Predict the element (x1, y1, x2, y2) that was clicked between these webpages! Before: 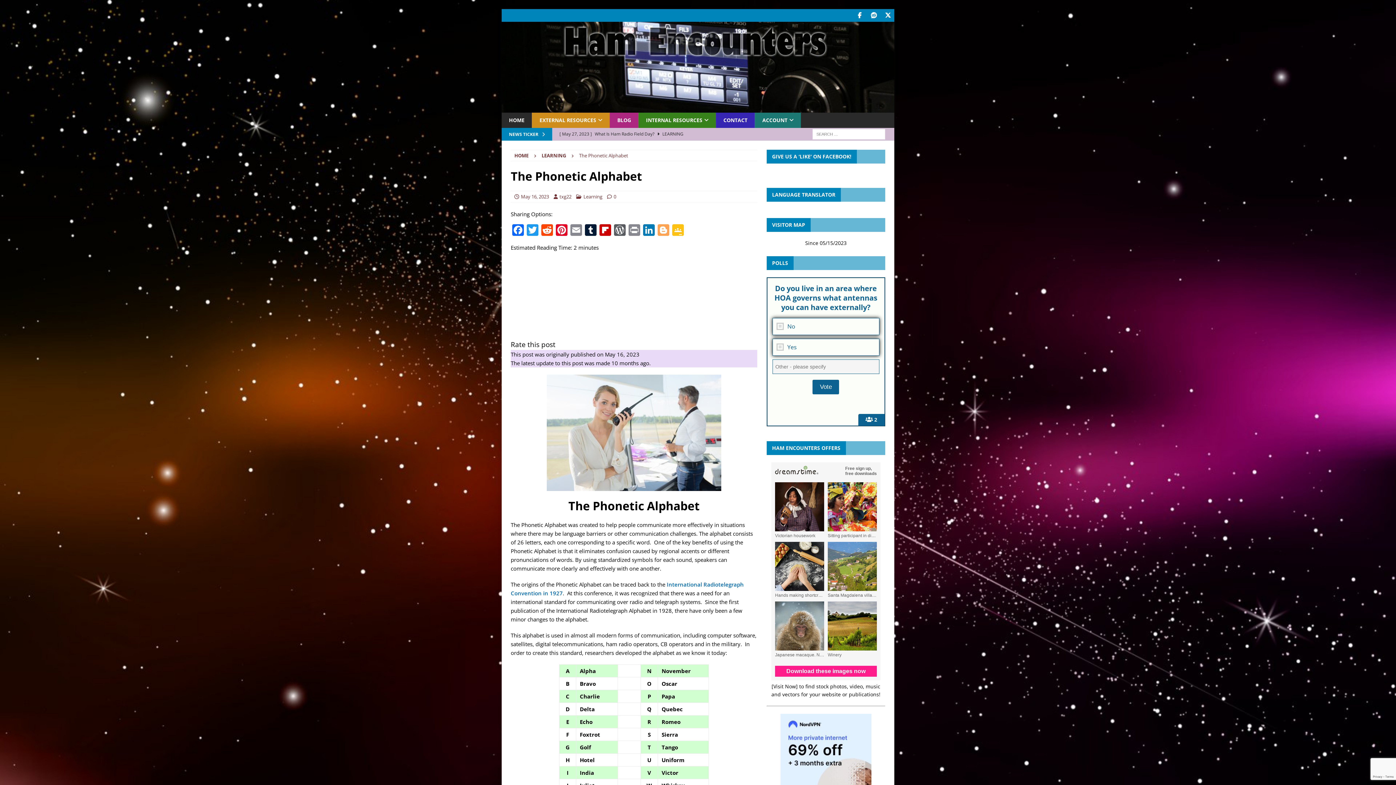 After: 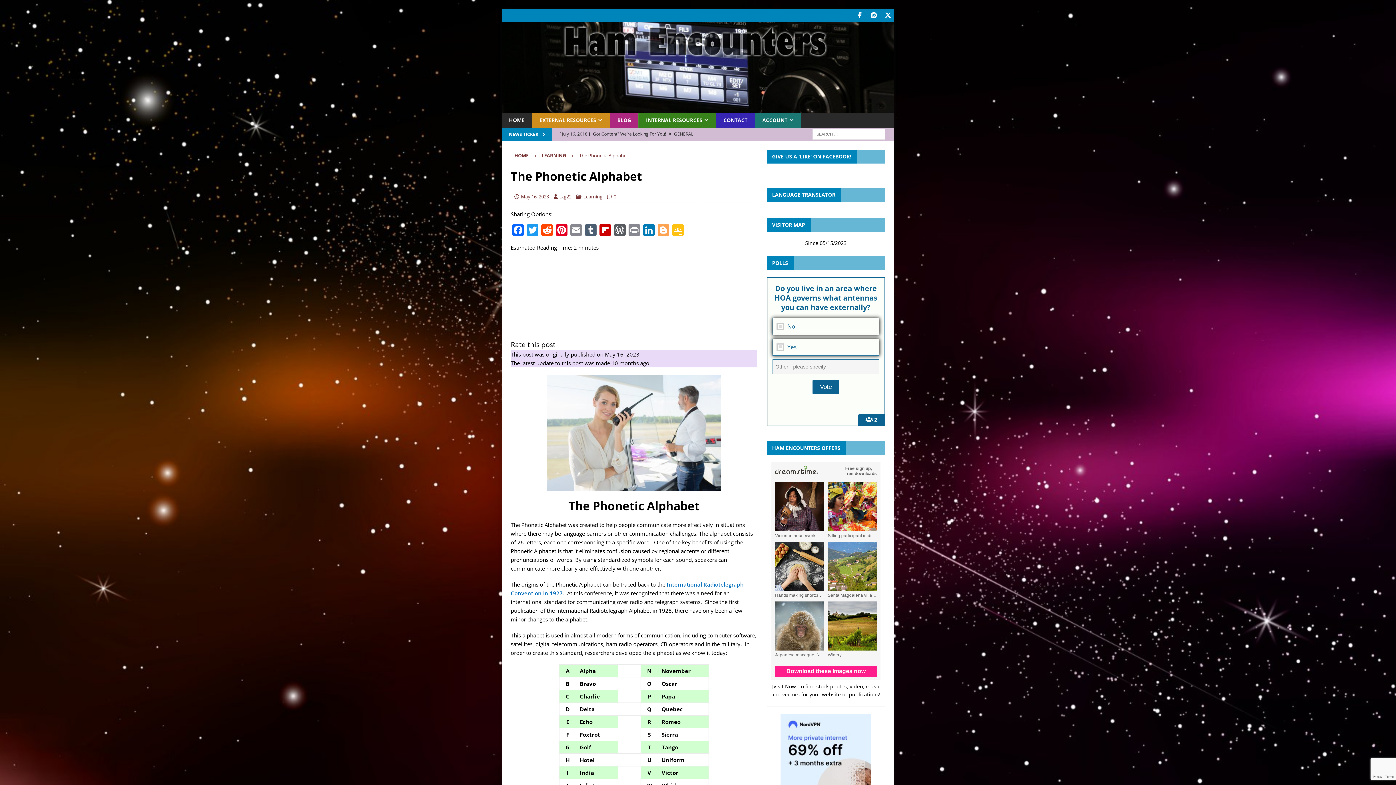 Action: bbox: (583, 224, 598, 237) label: Tumblr